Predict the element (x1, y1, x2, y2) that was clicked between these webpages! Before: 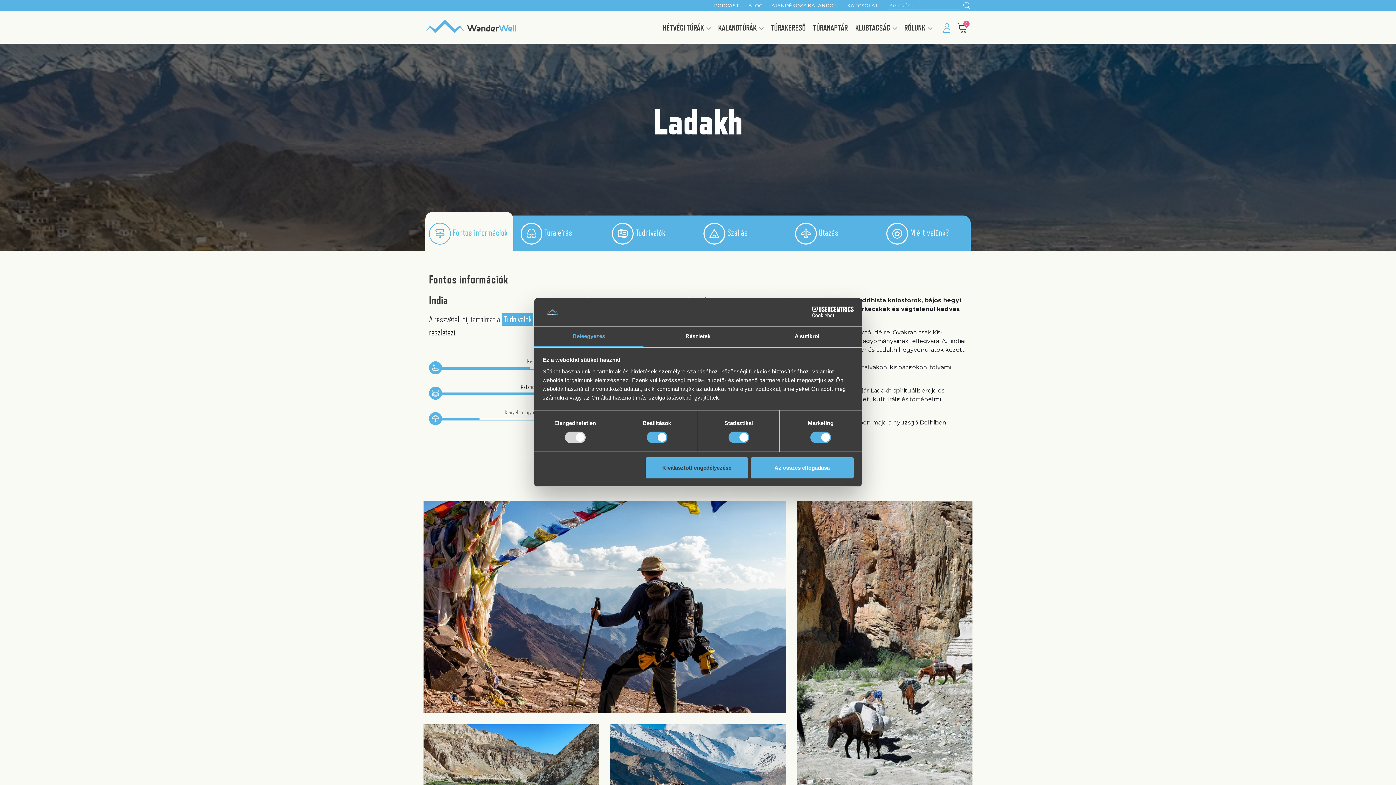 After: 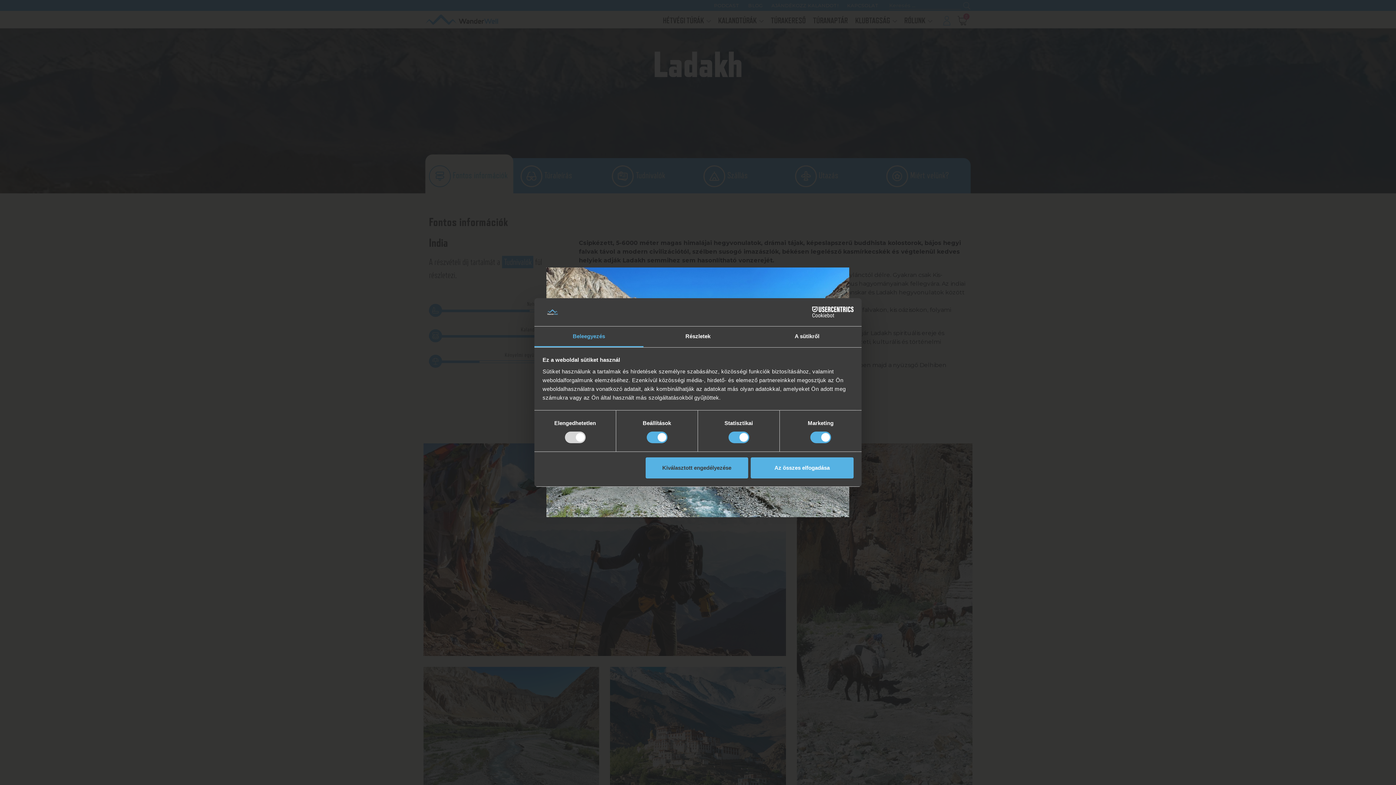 Action: bbox: (423, 724, 599, 842)